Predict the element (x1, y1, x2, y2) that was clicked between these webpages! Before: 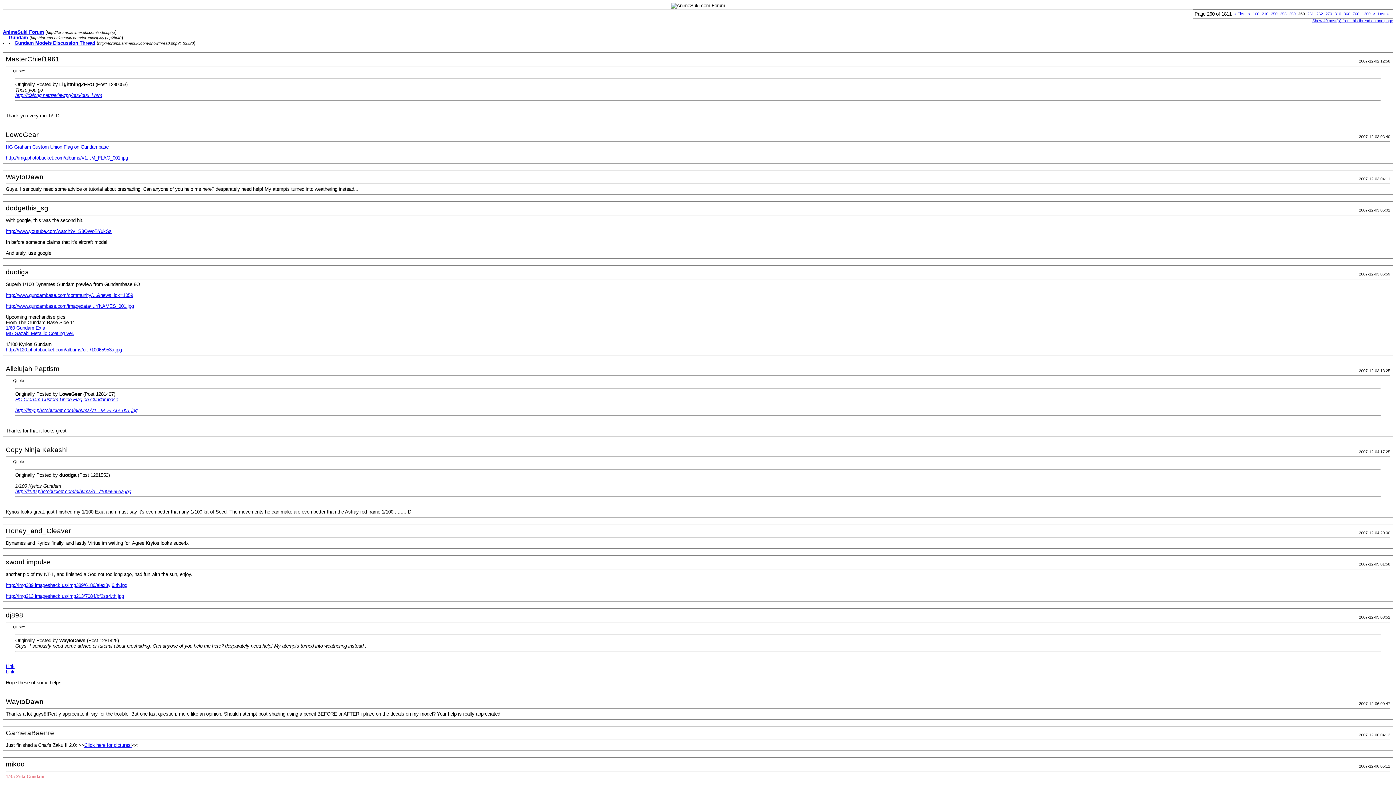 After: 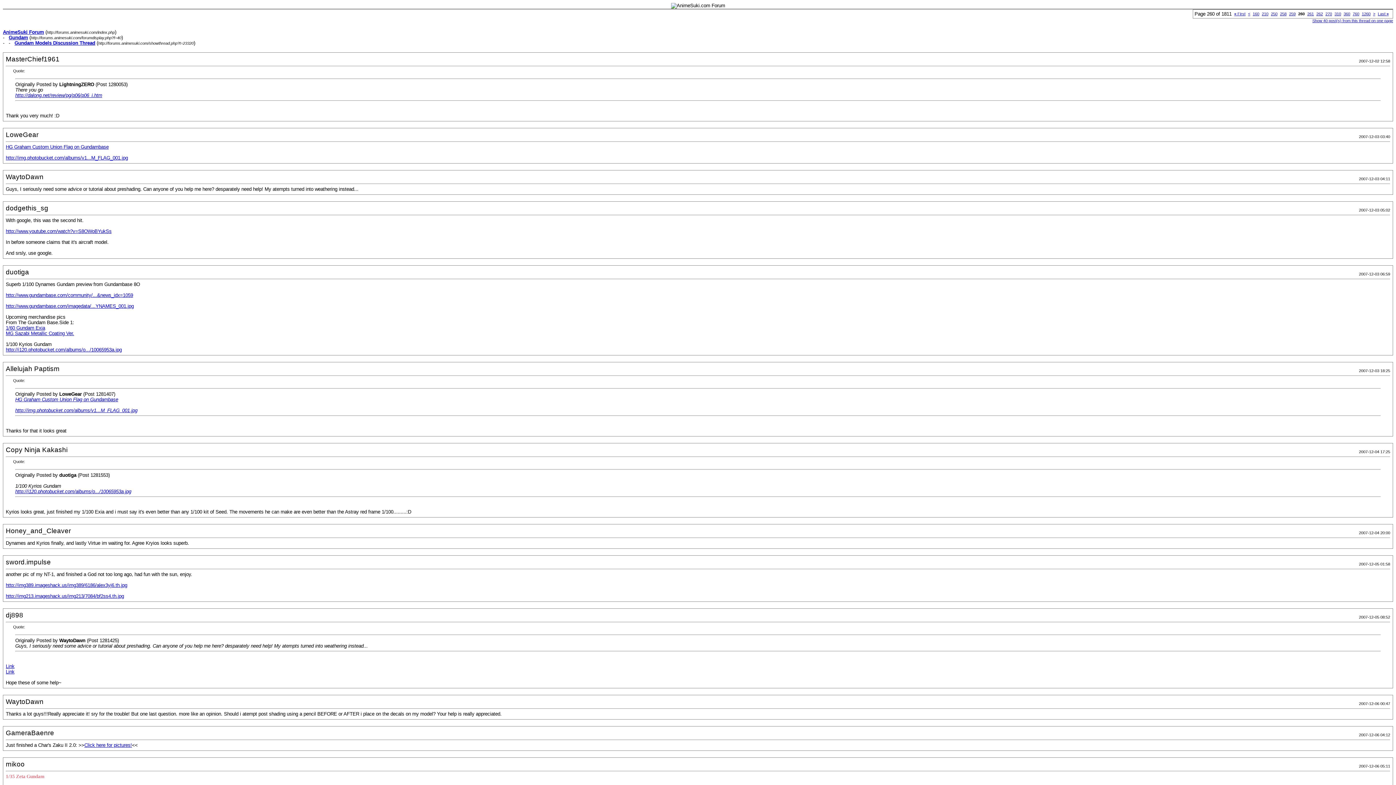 Action: bbox: (2, 2, 1393, 9)